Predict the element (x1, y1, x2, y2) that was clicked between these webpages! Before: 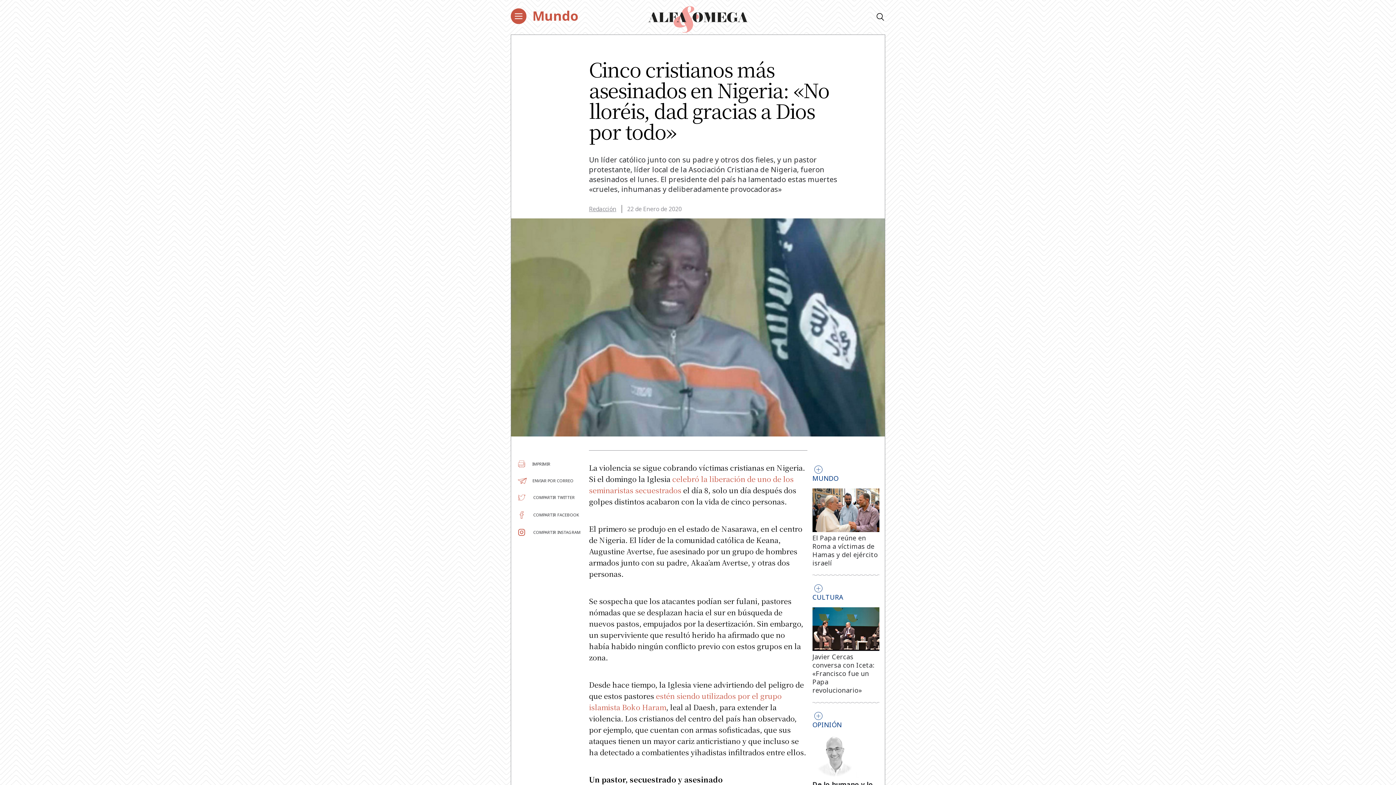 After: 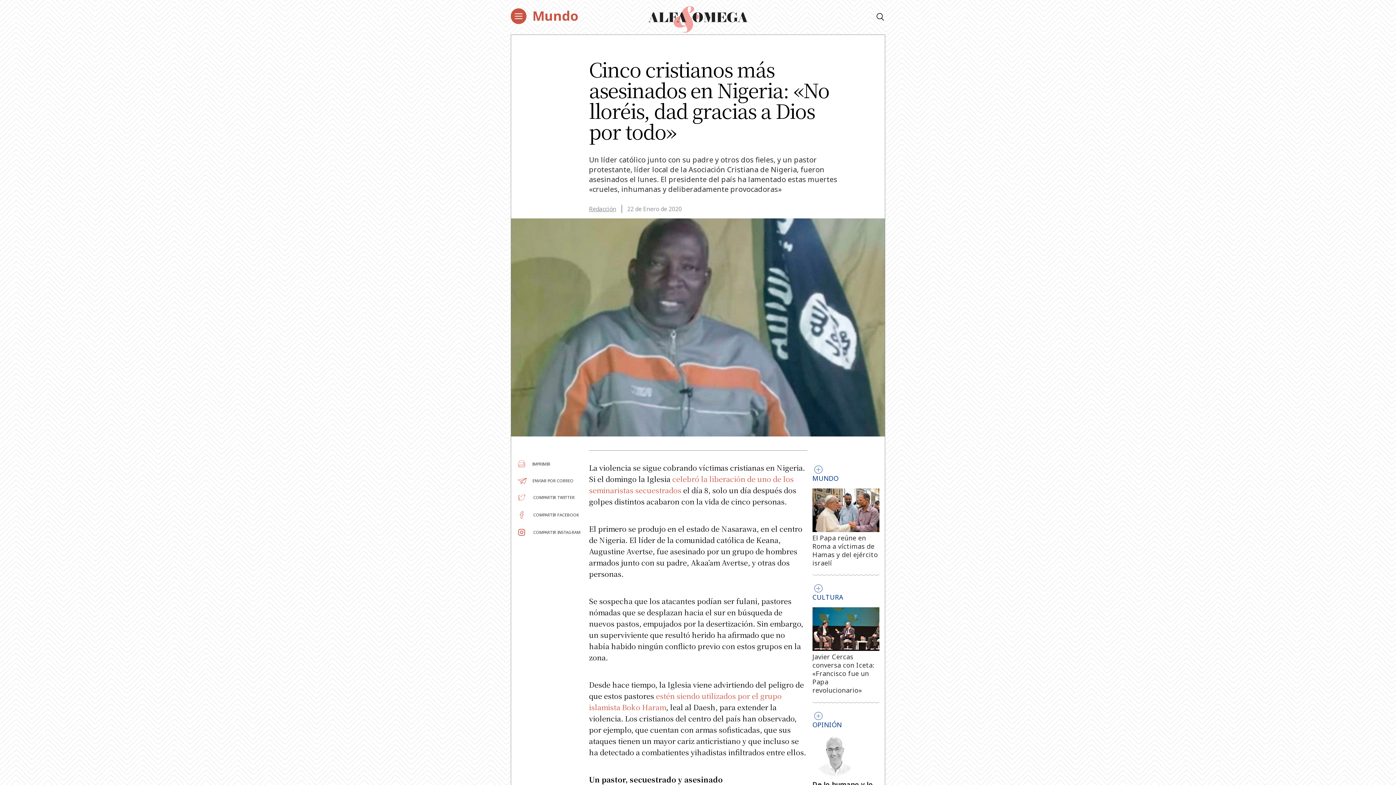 Action: bbox: (516, 529, 580, 534) label:  COMPARTIR INSTAGRAM